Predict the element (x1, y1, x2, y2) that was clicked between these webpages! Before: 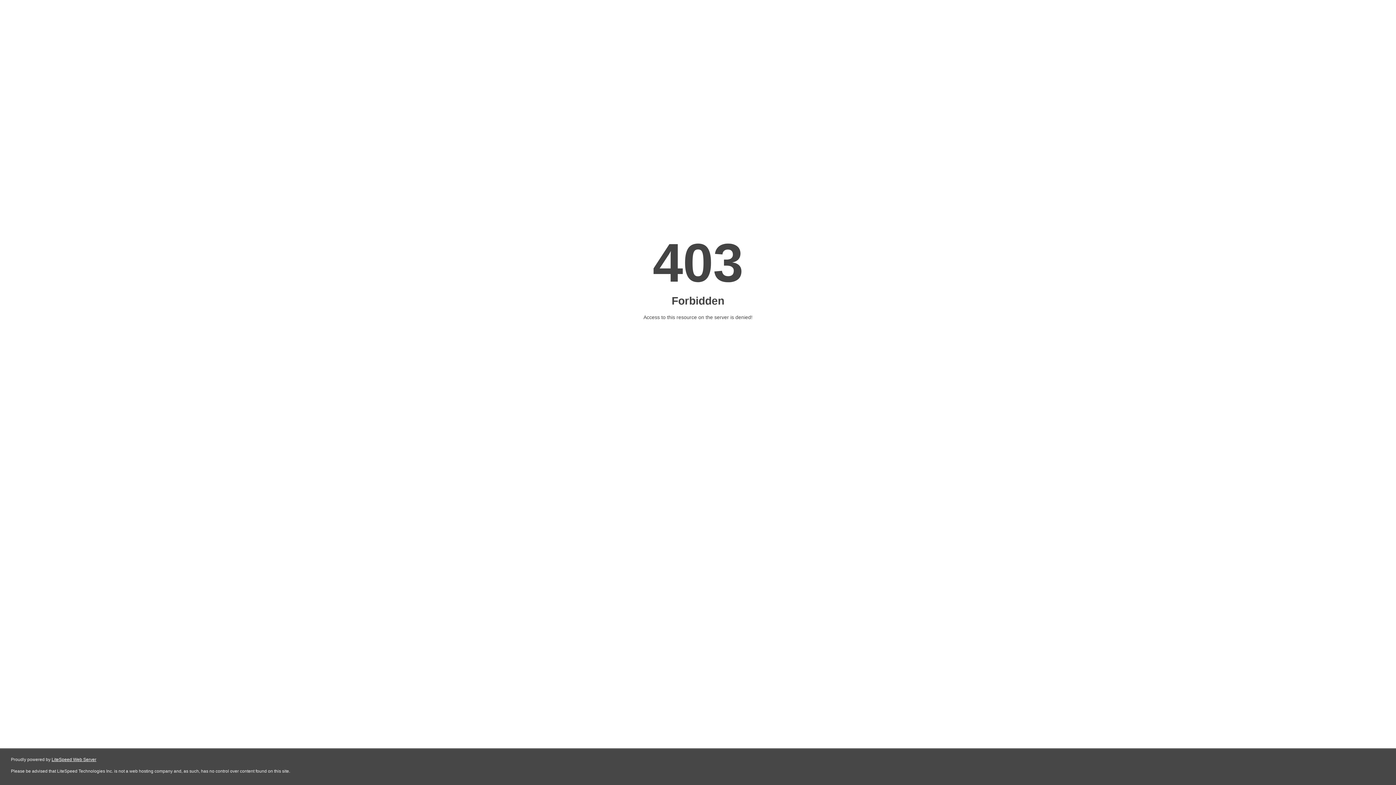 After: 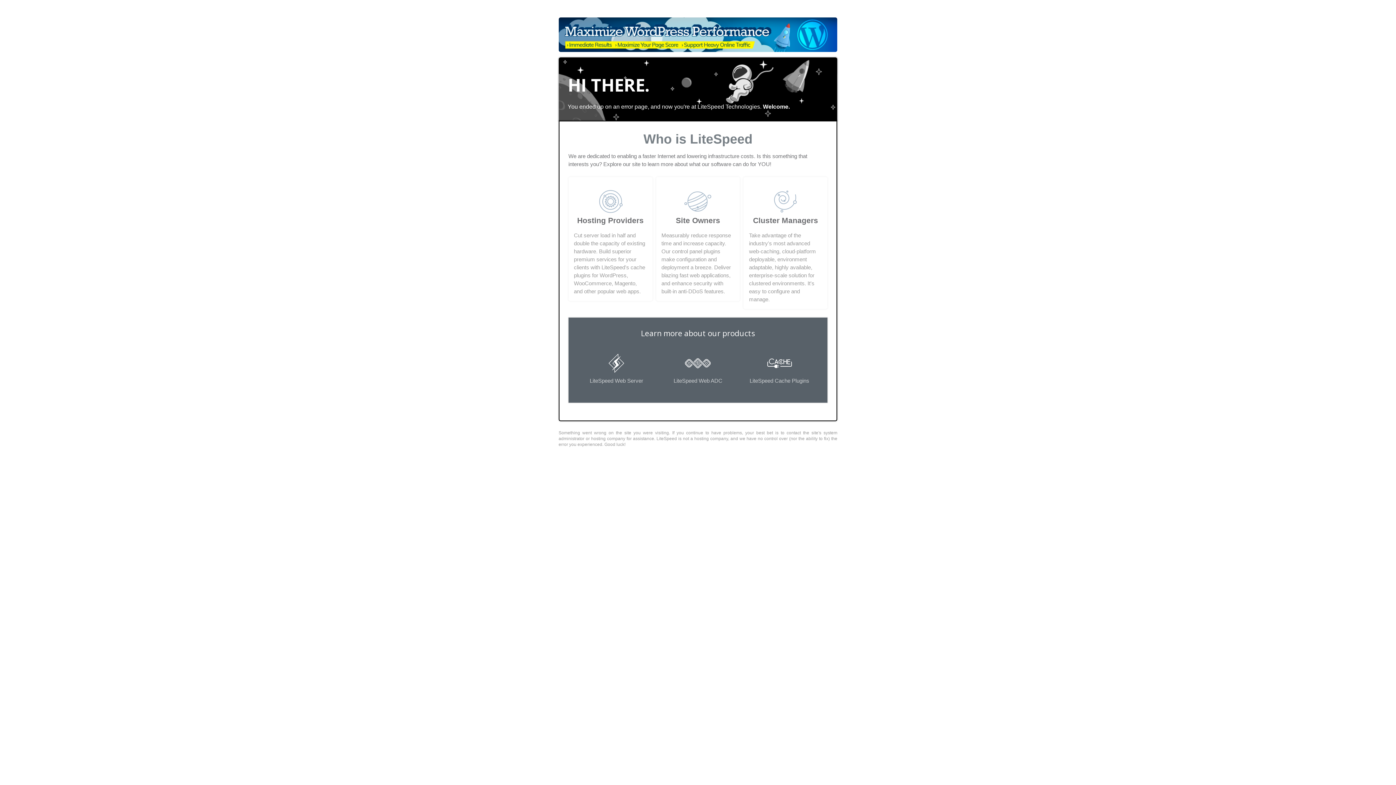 Action: label: LiteSpeed Web Server bbox: (51, 757, 96, 762)